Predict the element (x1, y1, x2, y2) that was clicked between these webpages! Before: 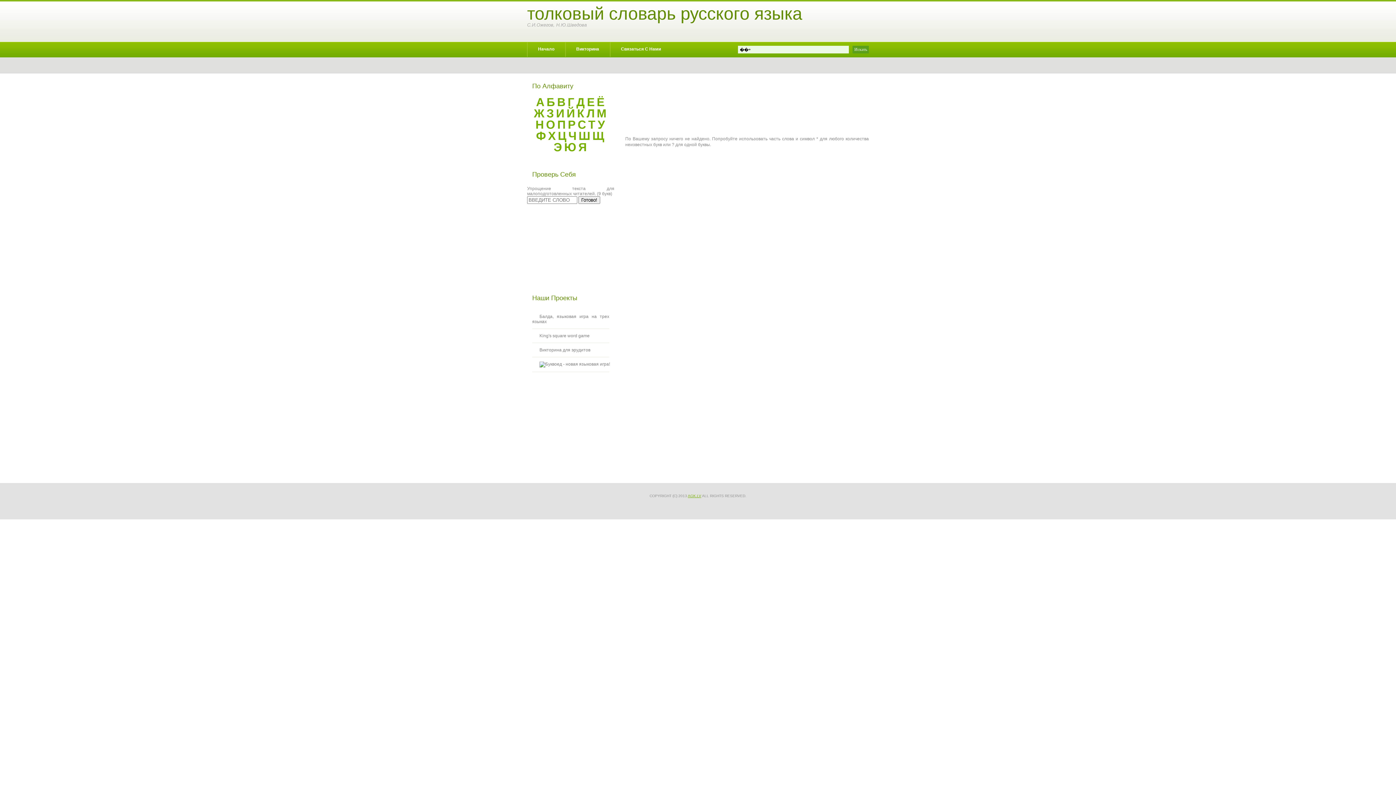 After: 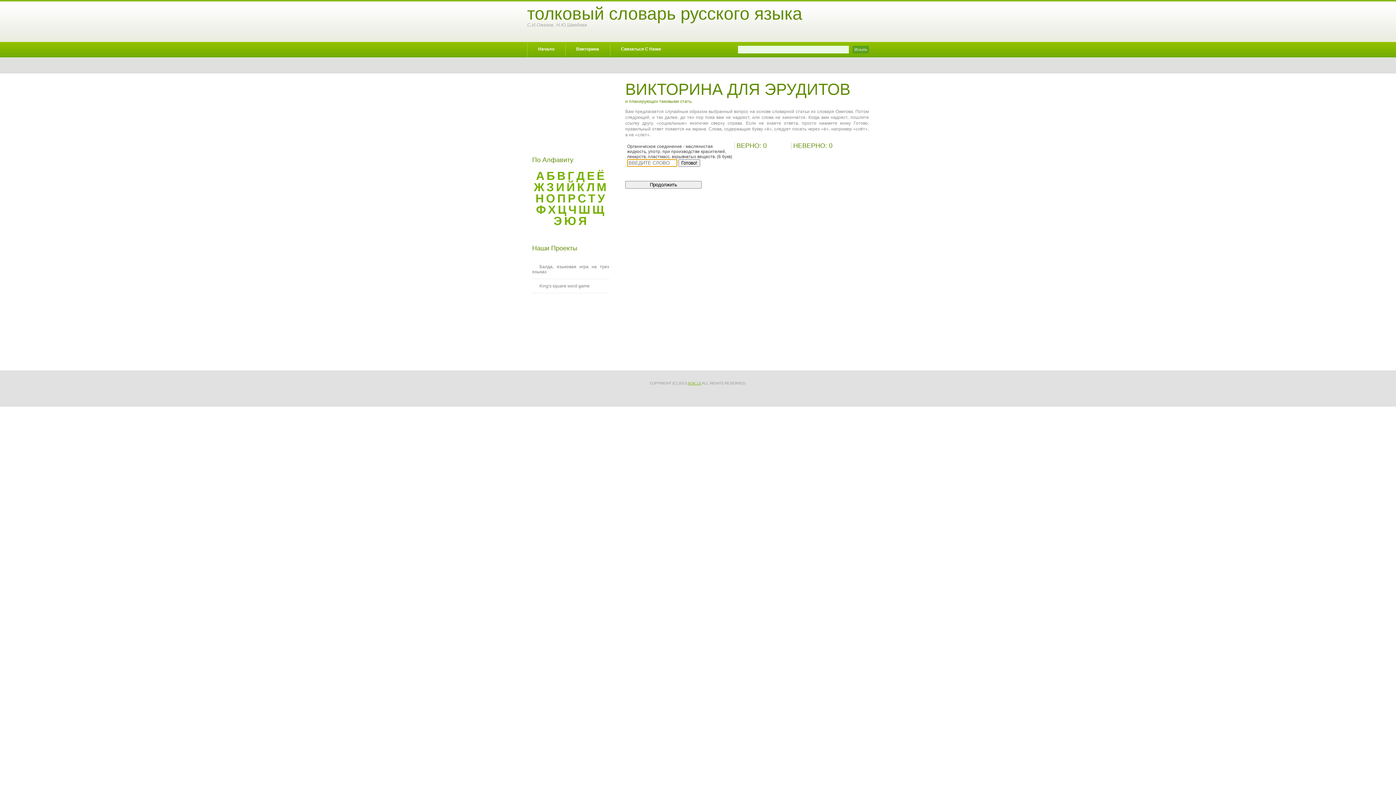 Action: label: Викторина для эрудитов bbox: (532, 347, 590, 352)